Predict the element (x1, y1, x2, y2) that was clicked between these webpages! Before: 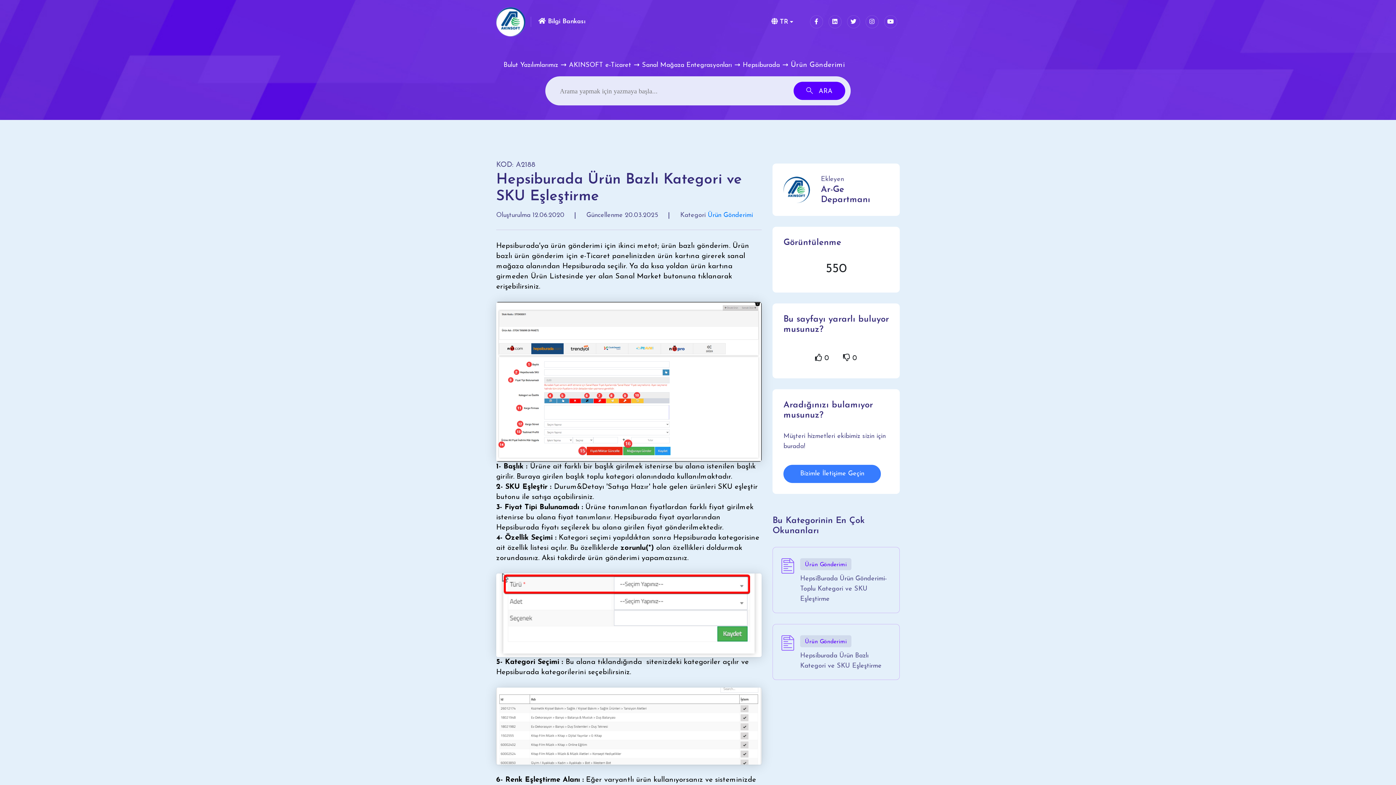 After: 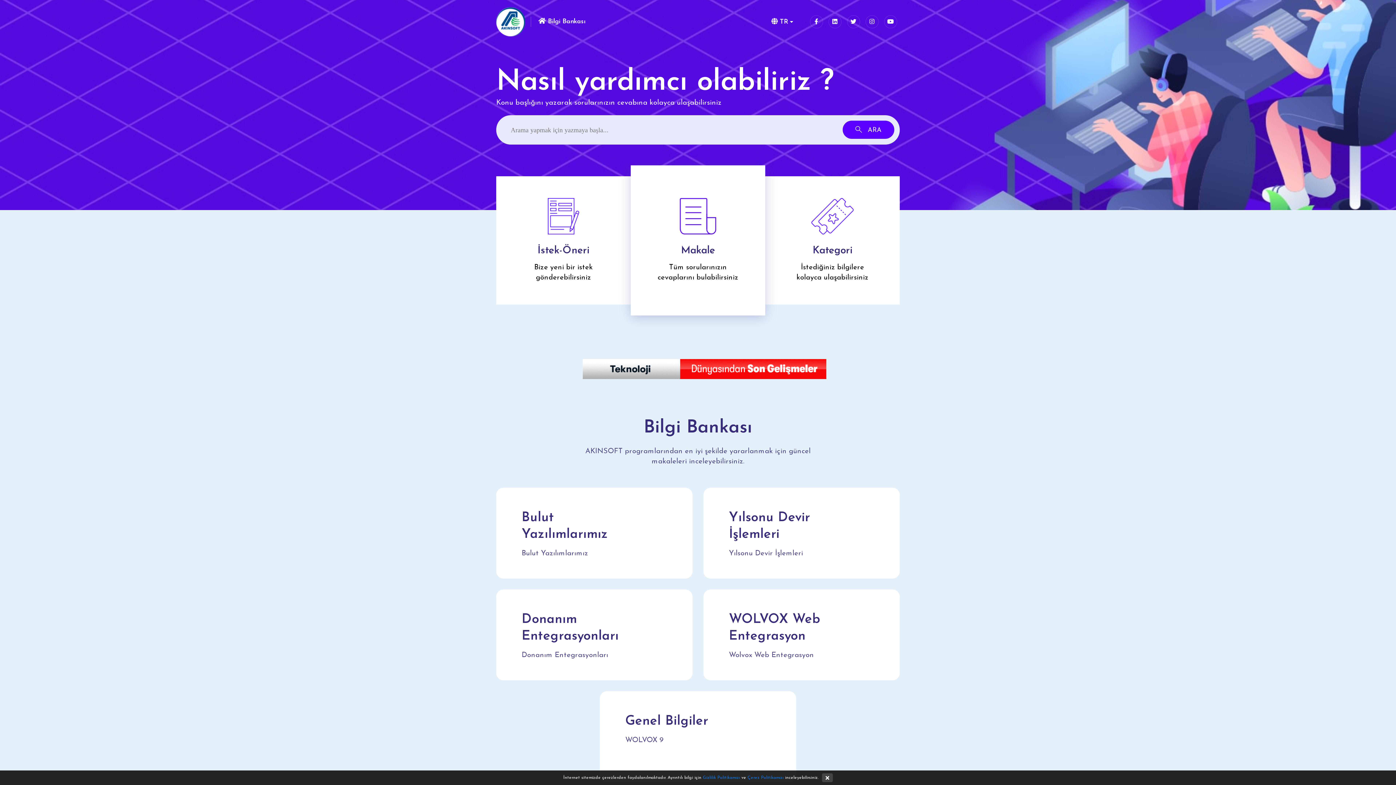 Action: label:  Bilgi Bankası bbox: (538, 16, 585, 26)